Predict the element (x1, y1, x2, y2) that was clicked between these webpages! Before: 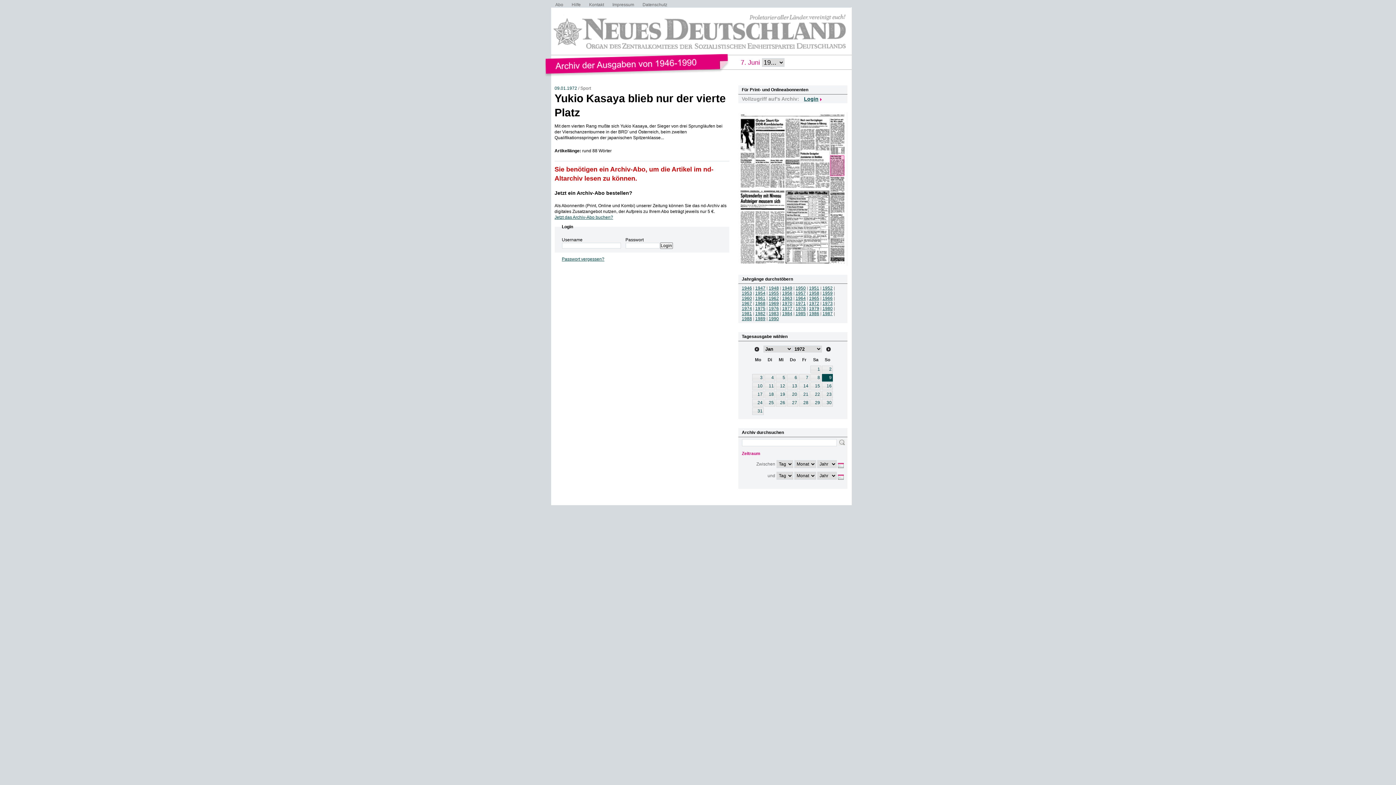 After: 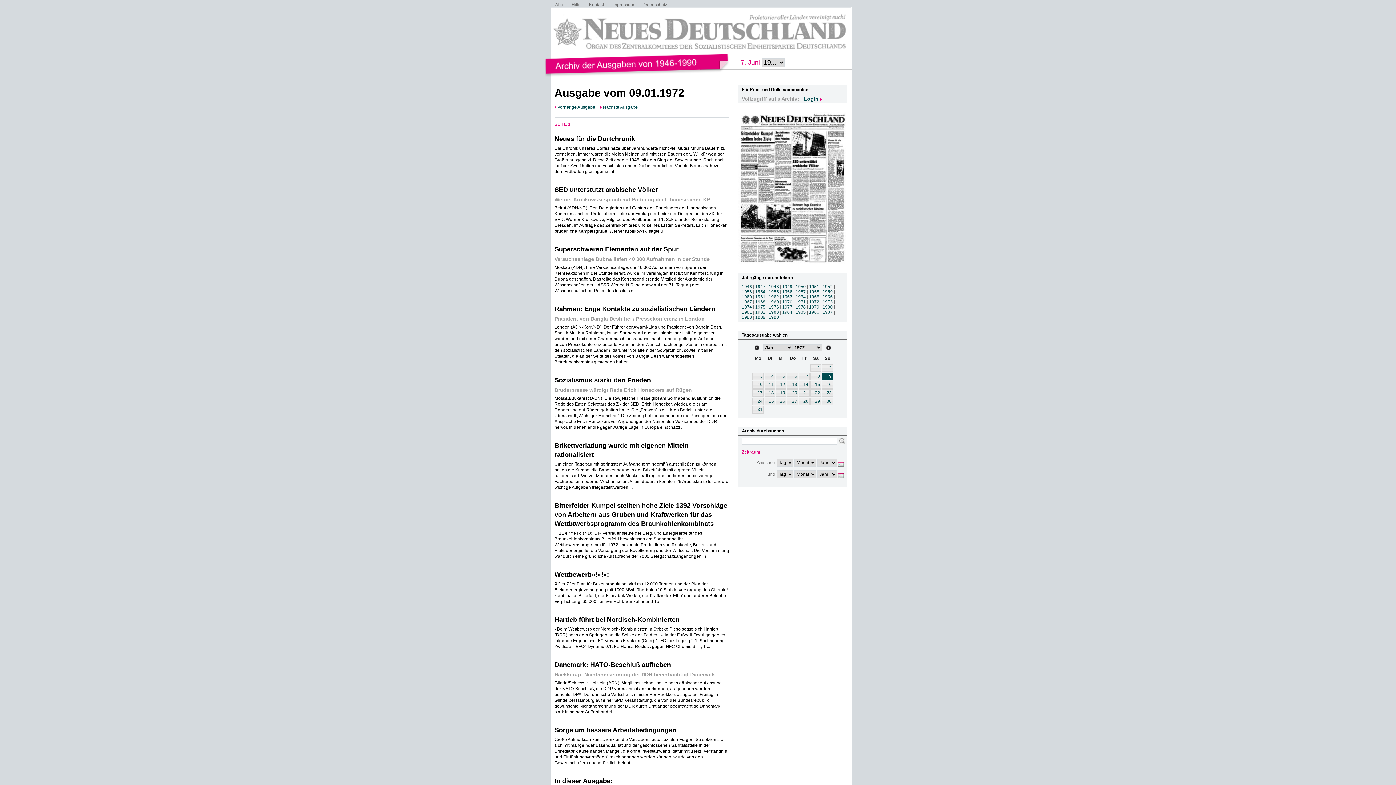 Action: bbox: (554, 85, 577, 90) label: 09.01.1972